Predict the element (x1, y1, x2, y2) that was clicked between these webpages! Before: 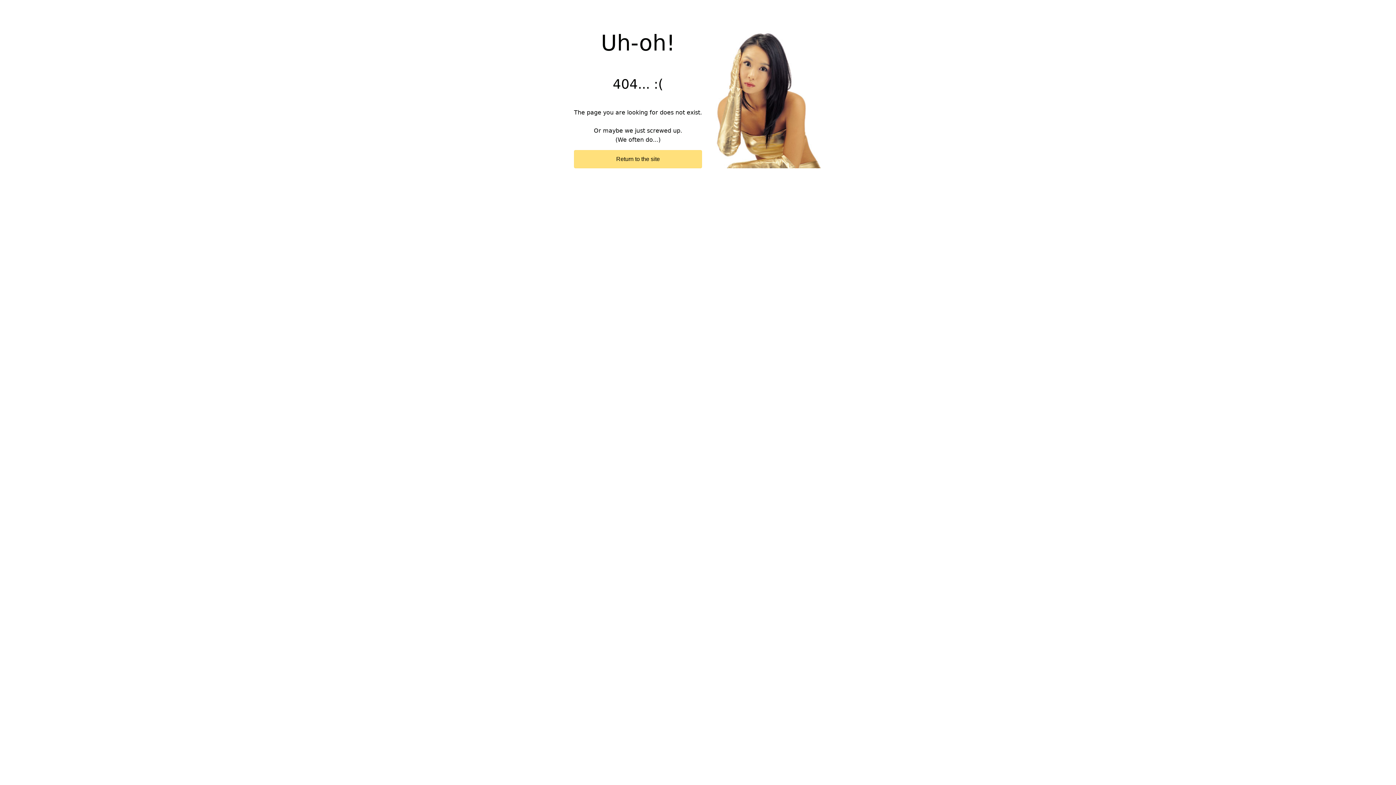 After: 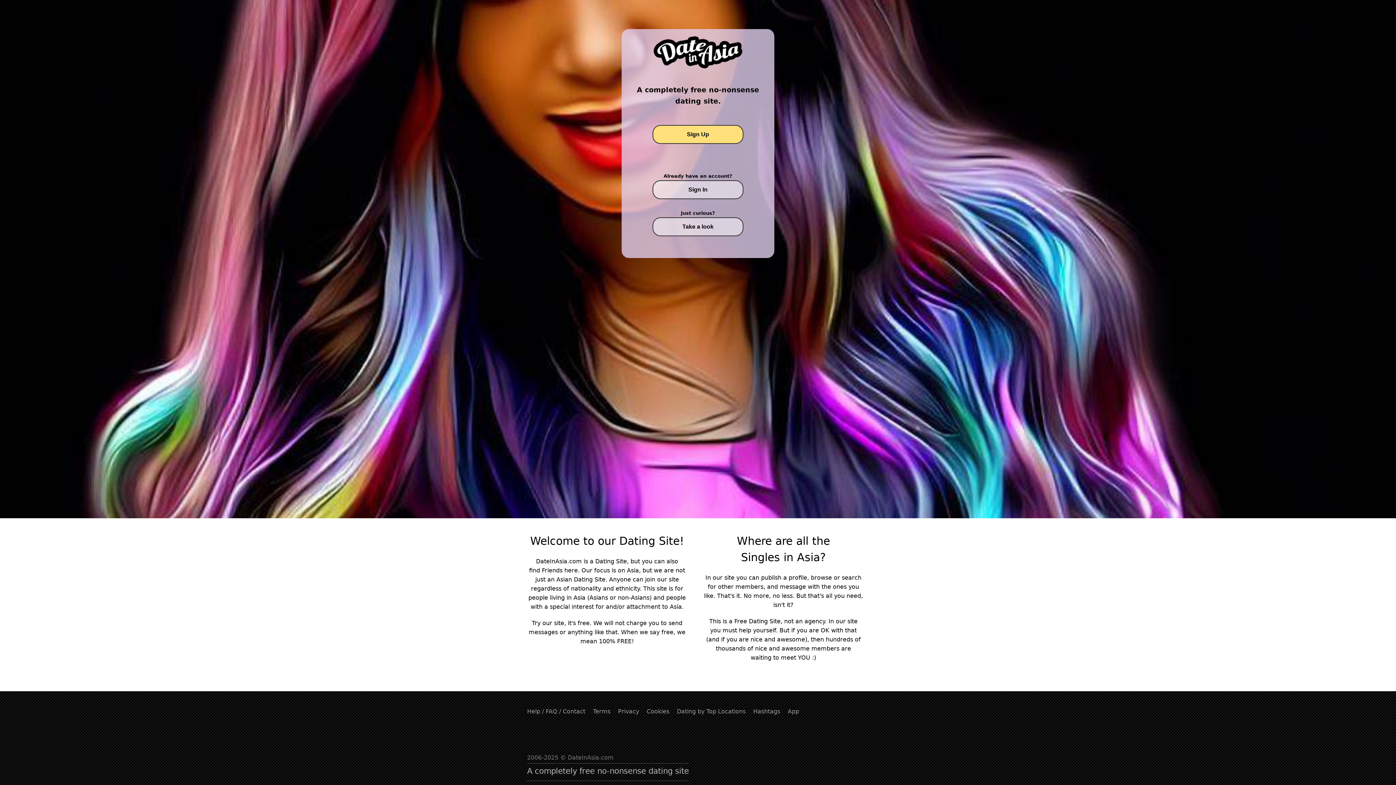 Action: bbox: (574, 150, 702, 168) label: Return to the site